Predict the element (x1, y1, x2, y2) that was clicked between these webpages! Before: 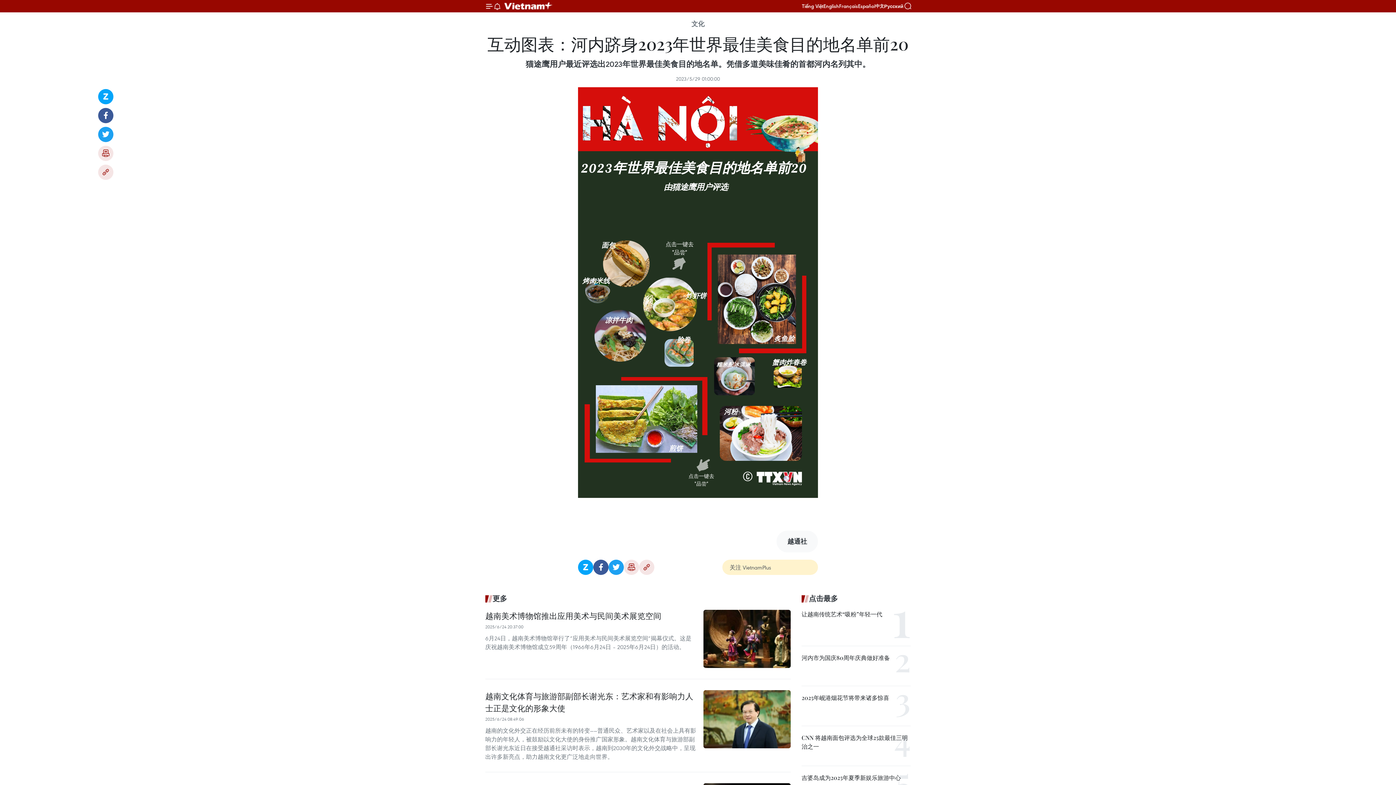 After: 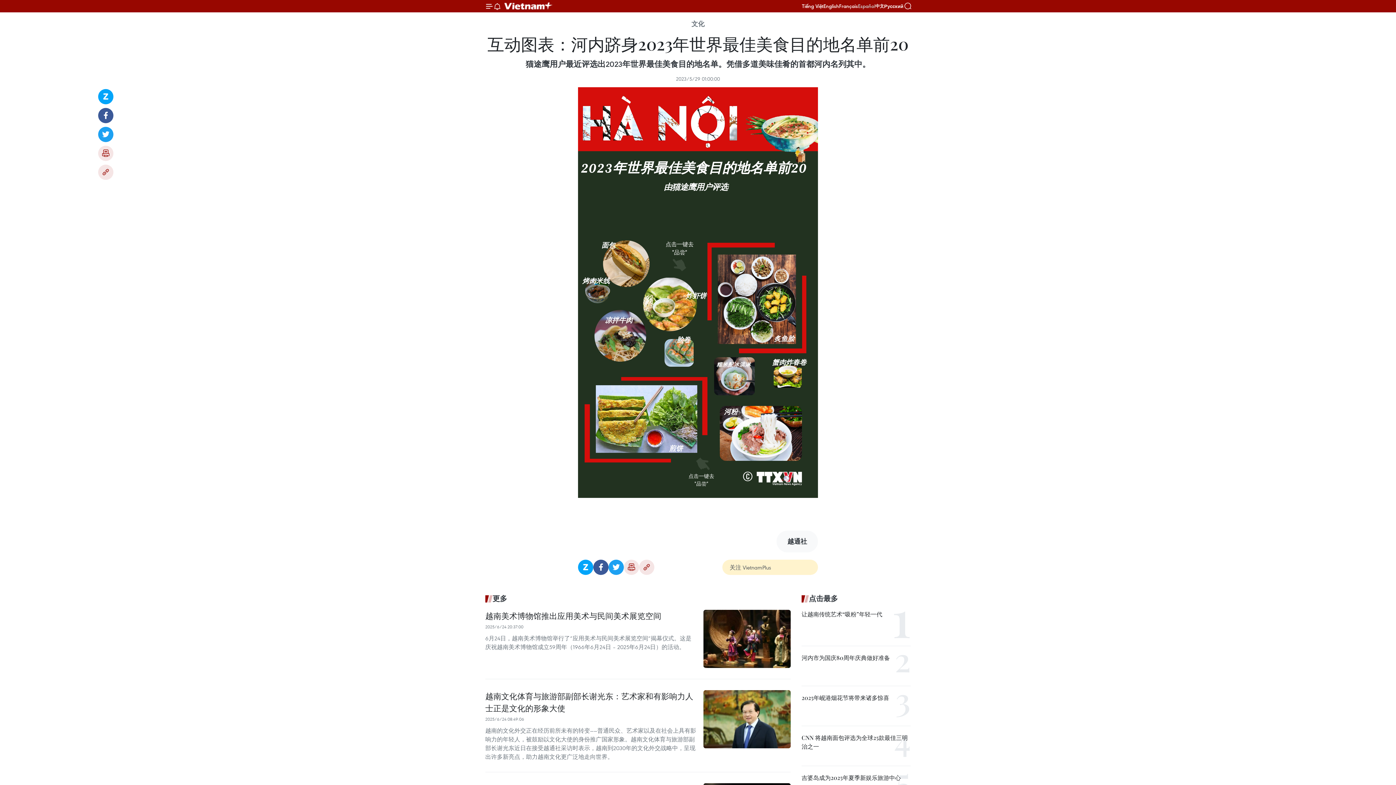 Action: bbox: (858, 2, 875, 9) label: Español